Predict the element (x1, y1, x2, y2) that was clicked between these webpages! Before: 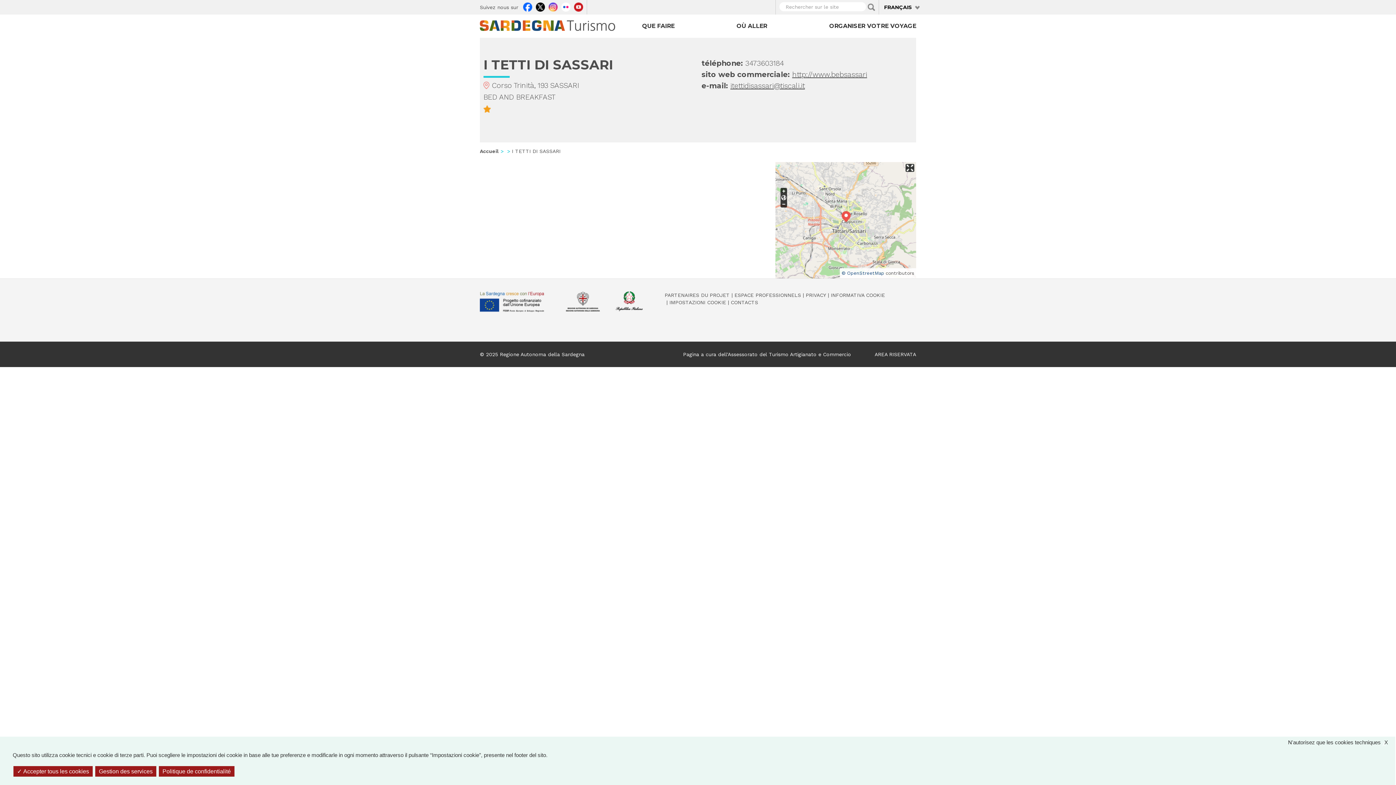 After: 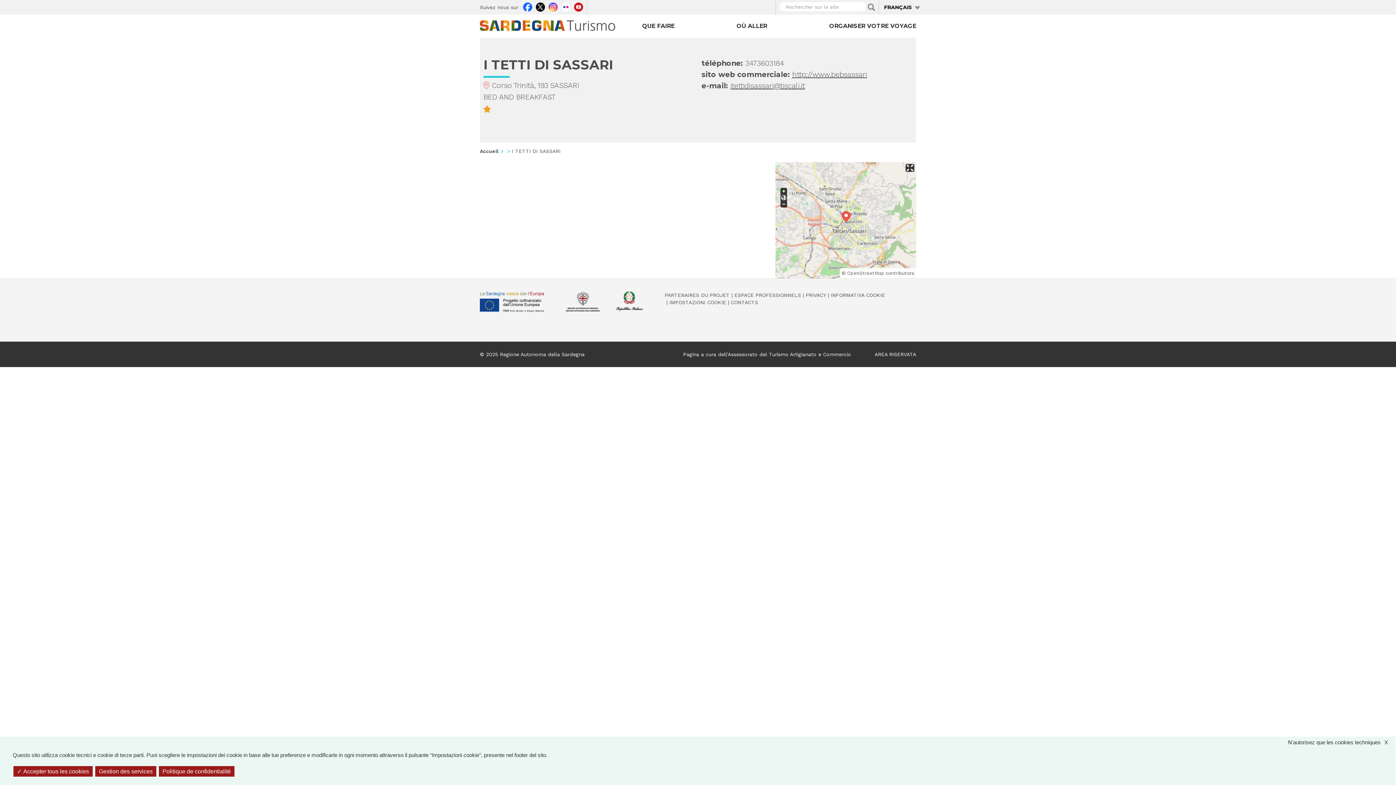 Action: label: © OpenStreetMap bbox: (841, 270, 884, 276)